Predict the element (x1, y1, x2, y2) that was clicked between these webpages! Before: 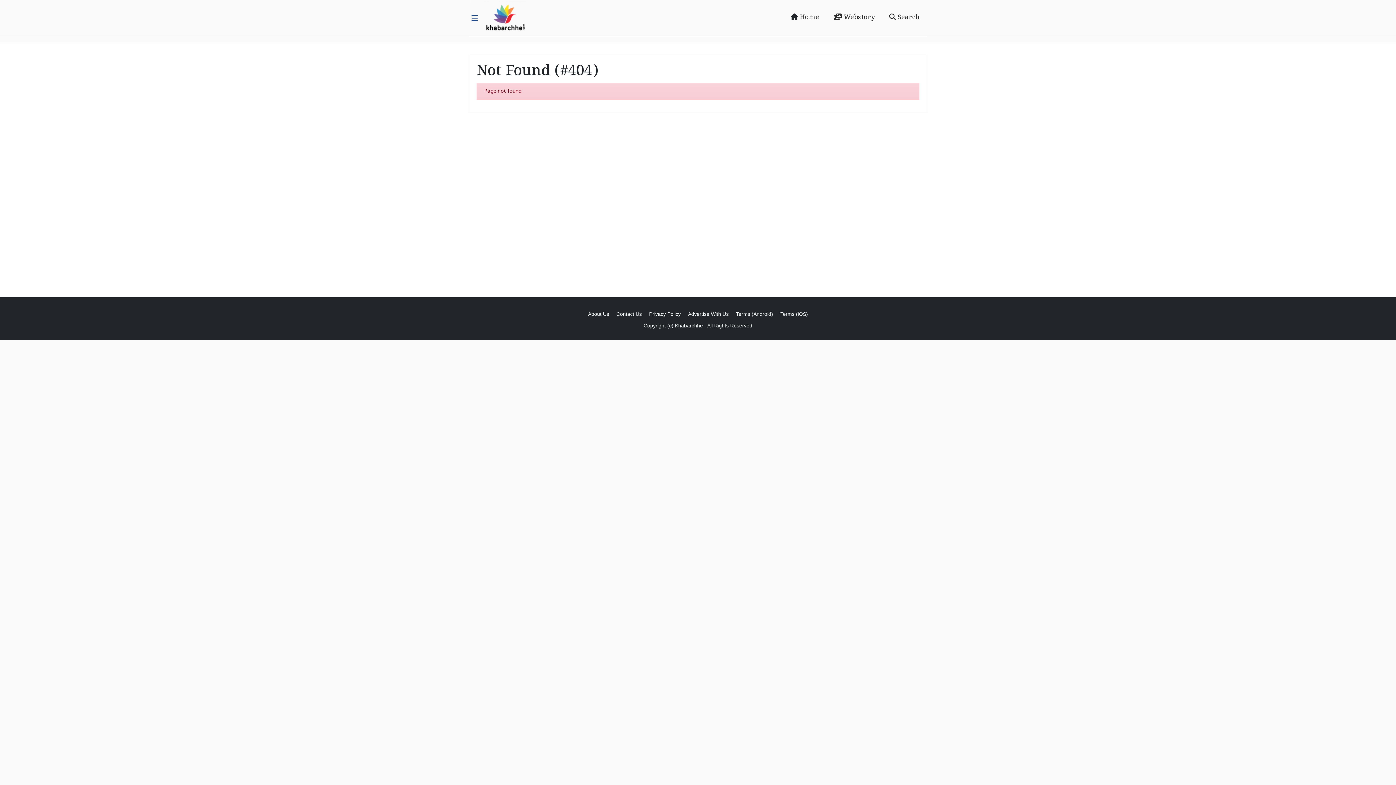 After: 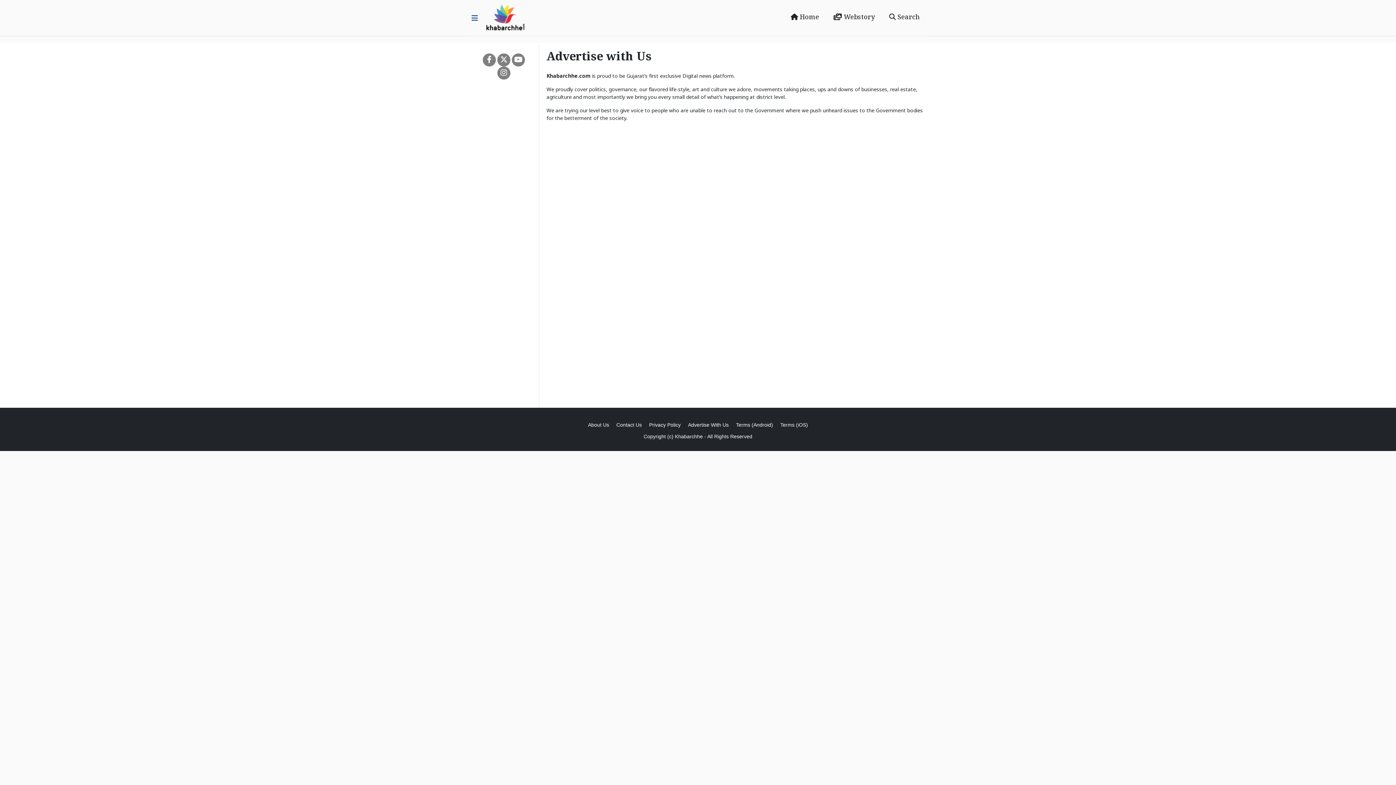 Action: bbox: (688, 311, 728, 317) label: Advertise With Us